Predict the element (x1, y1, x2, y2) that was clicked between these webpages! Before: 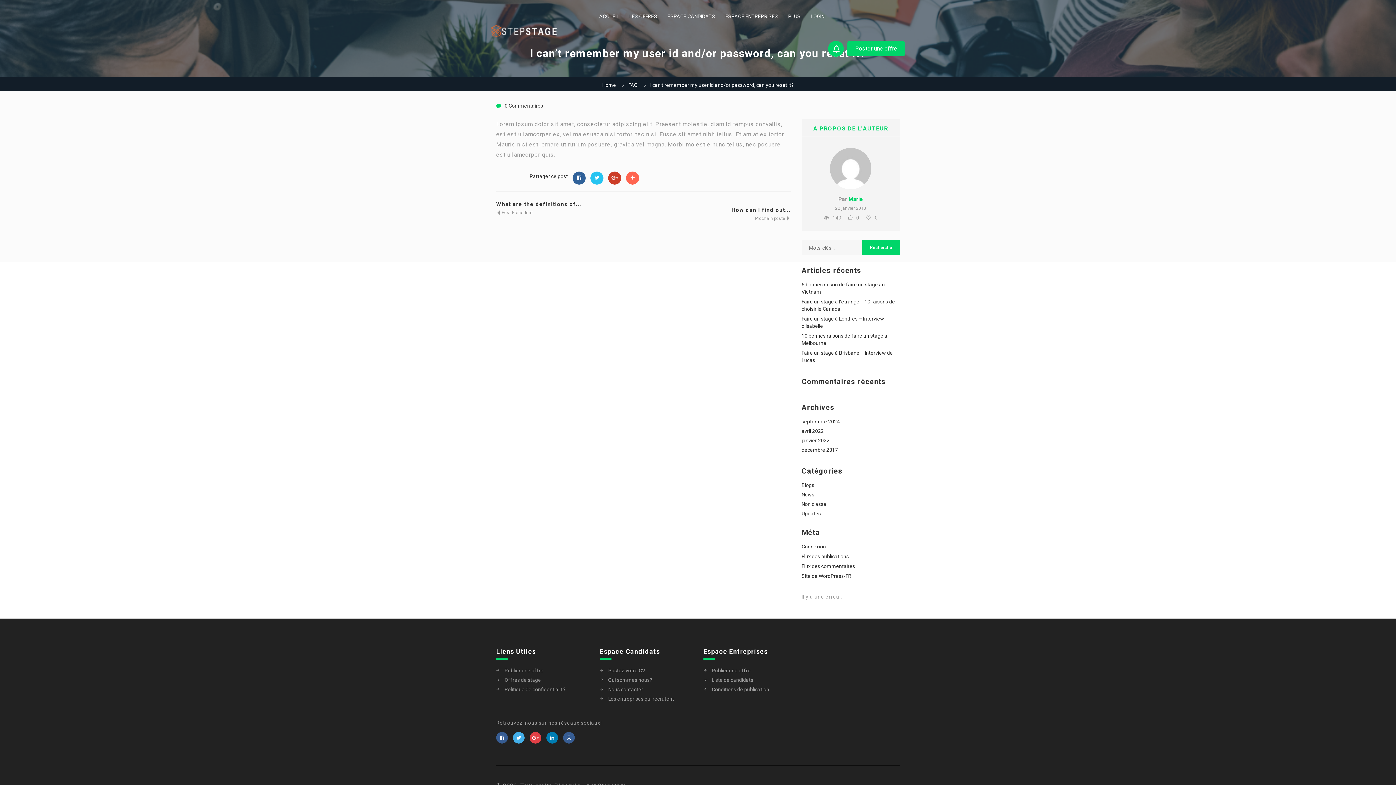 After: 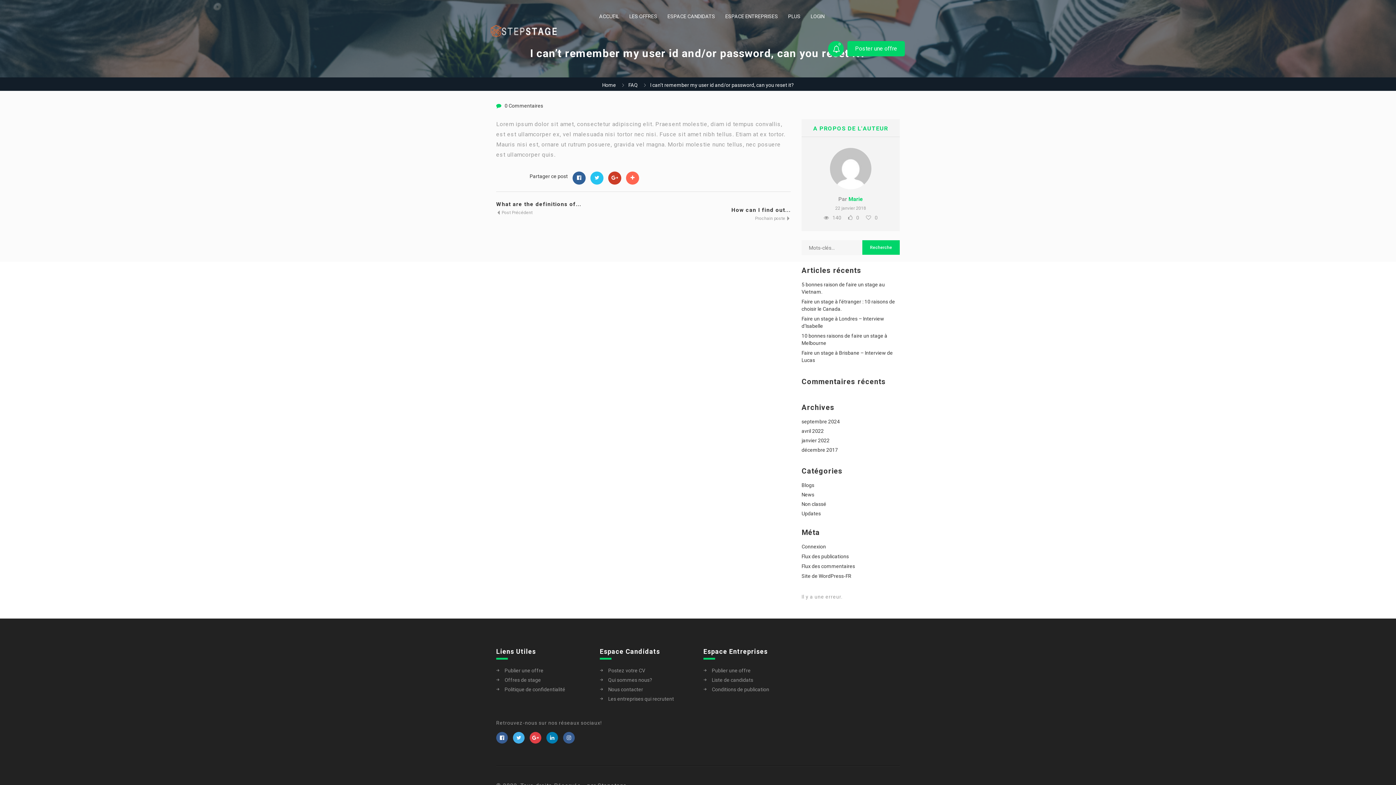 Action: bbox: (608, 171, 621, 184)